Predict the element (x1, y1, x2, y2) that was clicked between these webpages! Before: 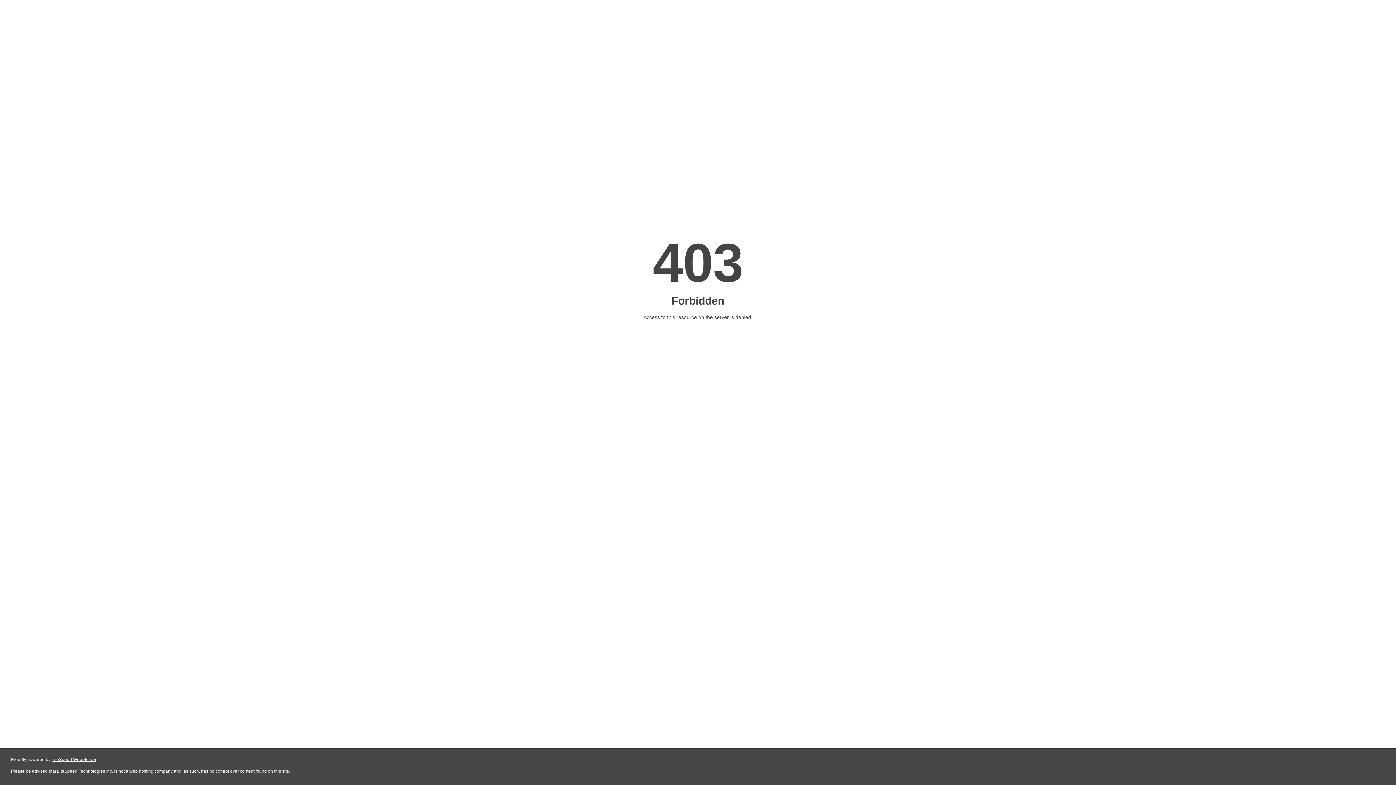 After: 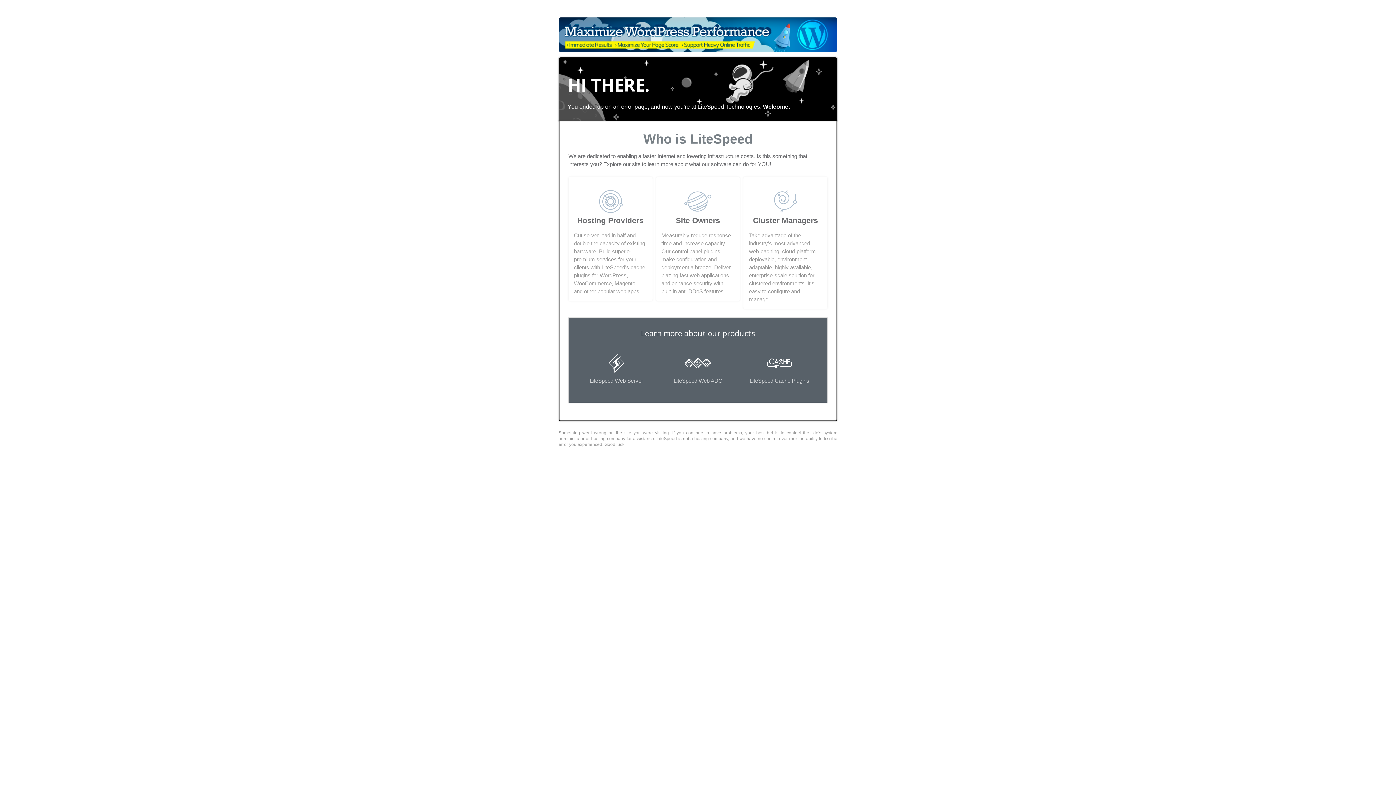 Action: bbox: (51, 757, 96, 762) label: LiteSpeed Web Server